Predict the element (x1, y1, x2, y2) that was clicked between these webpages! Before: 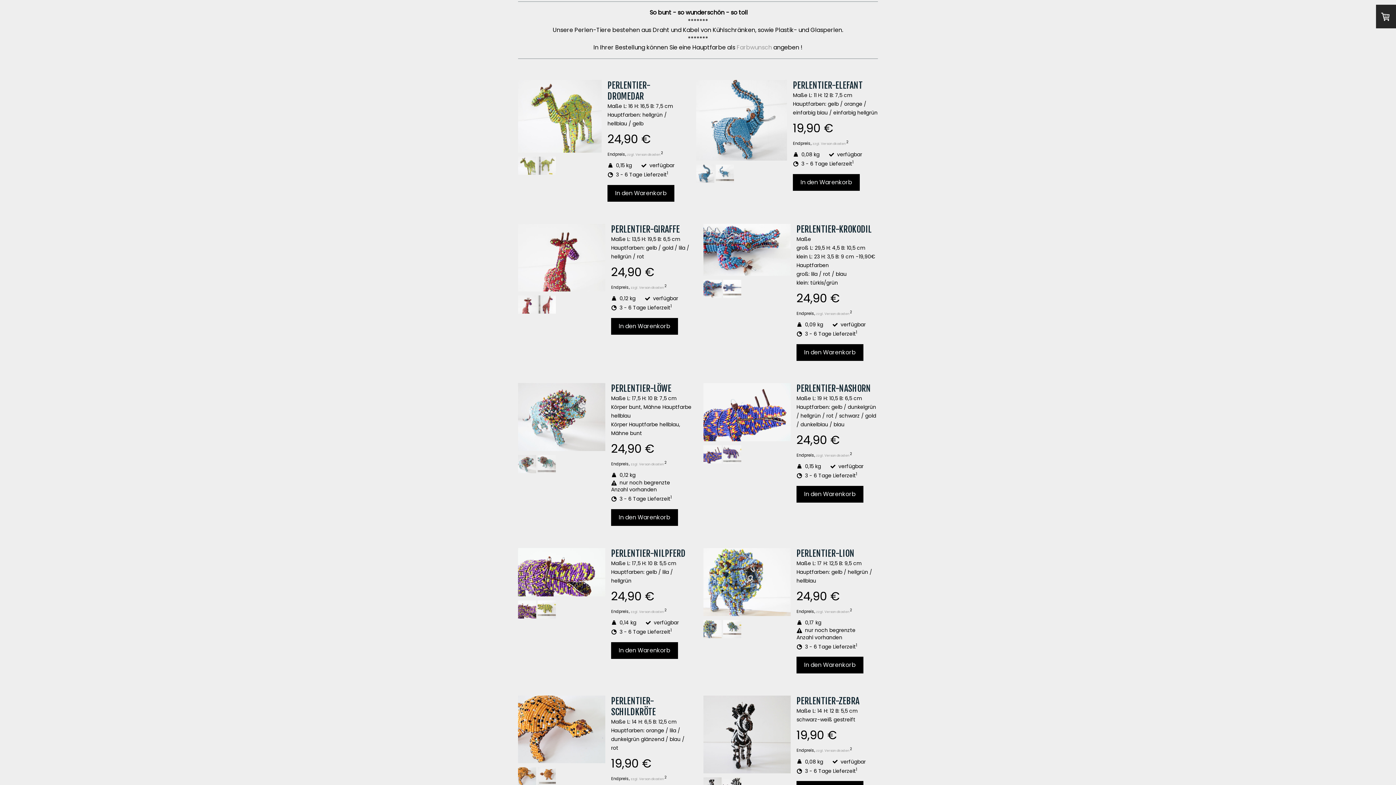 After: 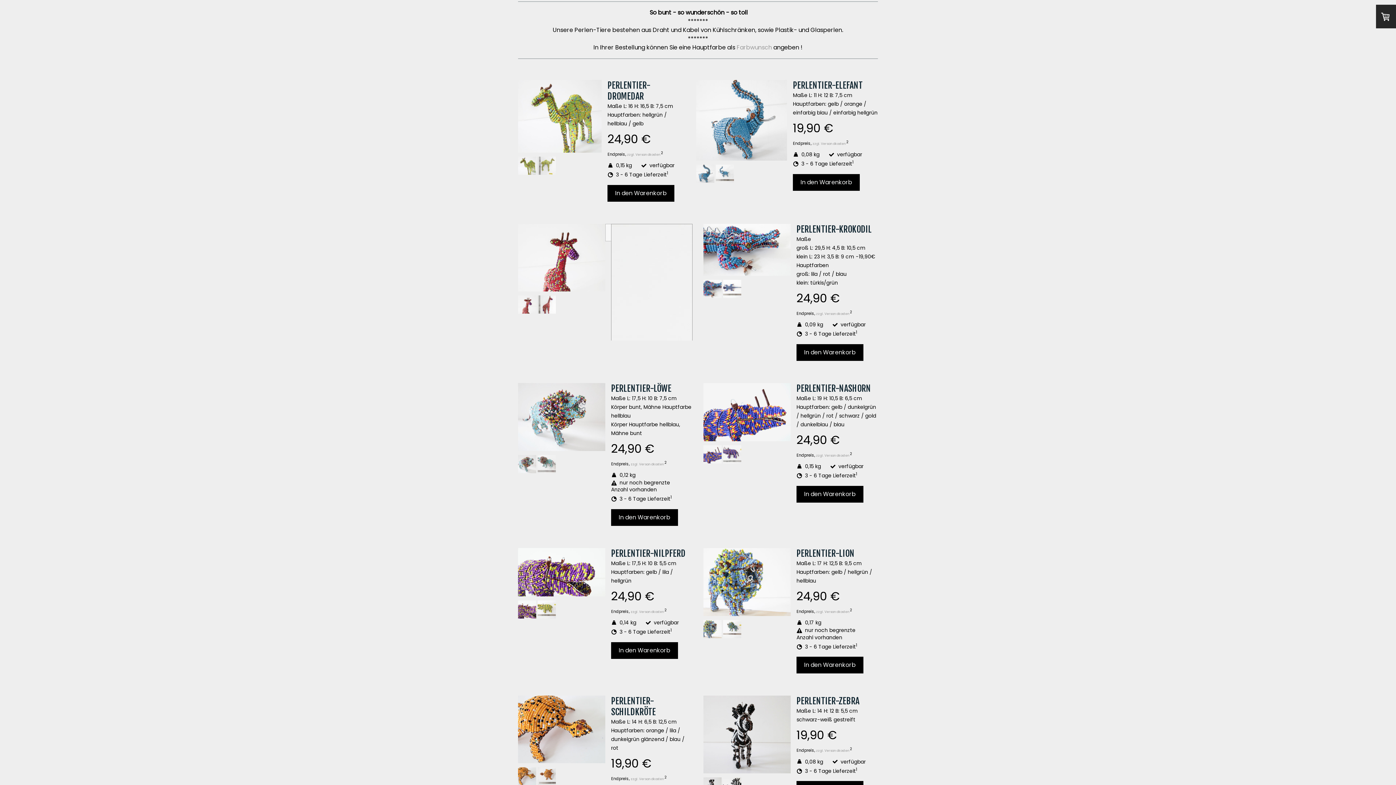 Action: bbox: (518, 223, 605, 294)